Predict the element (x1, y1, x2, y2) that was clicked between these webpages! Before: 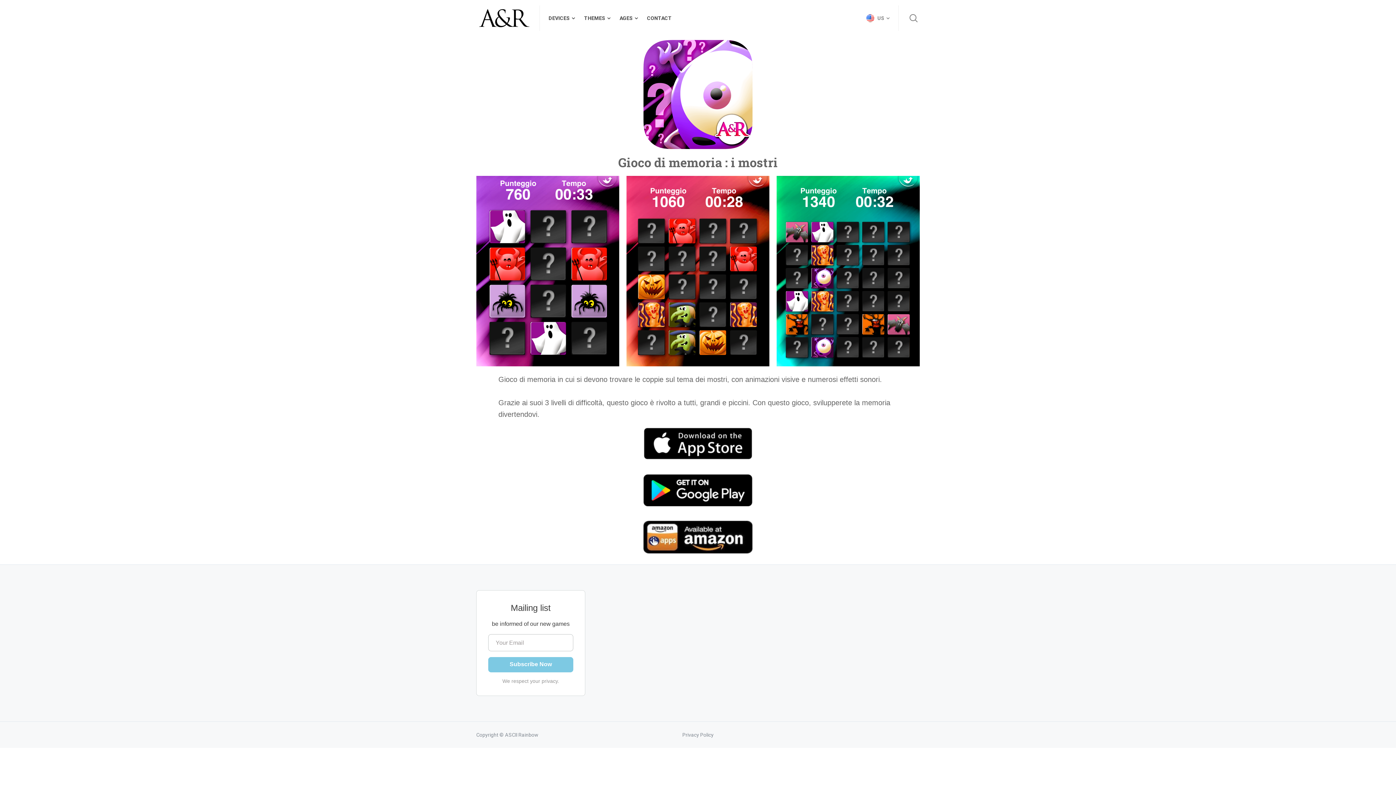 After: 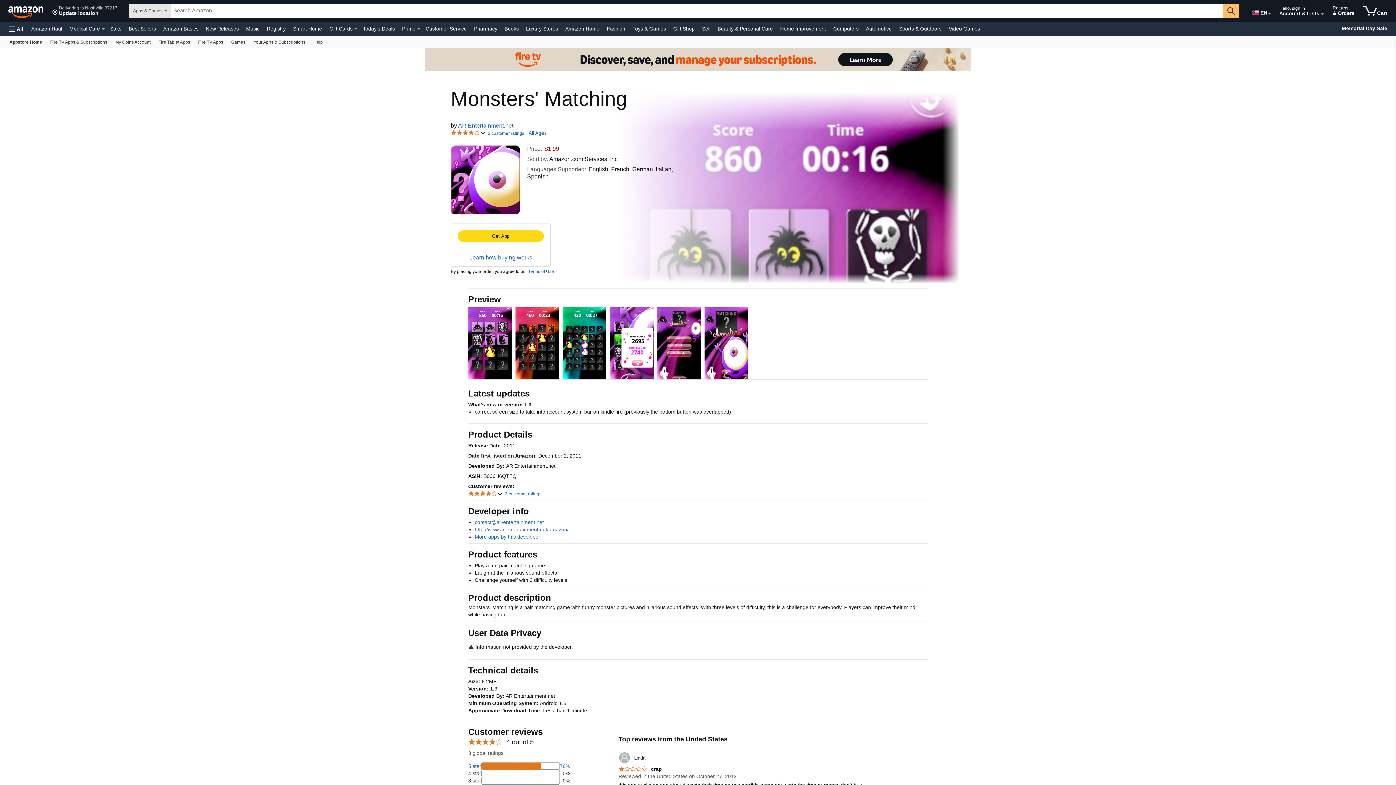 Action: bbox: (476, 521, 920, 553)